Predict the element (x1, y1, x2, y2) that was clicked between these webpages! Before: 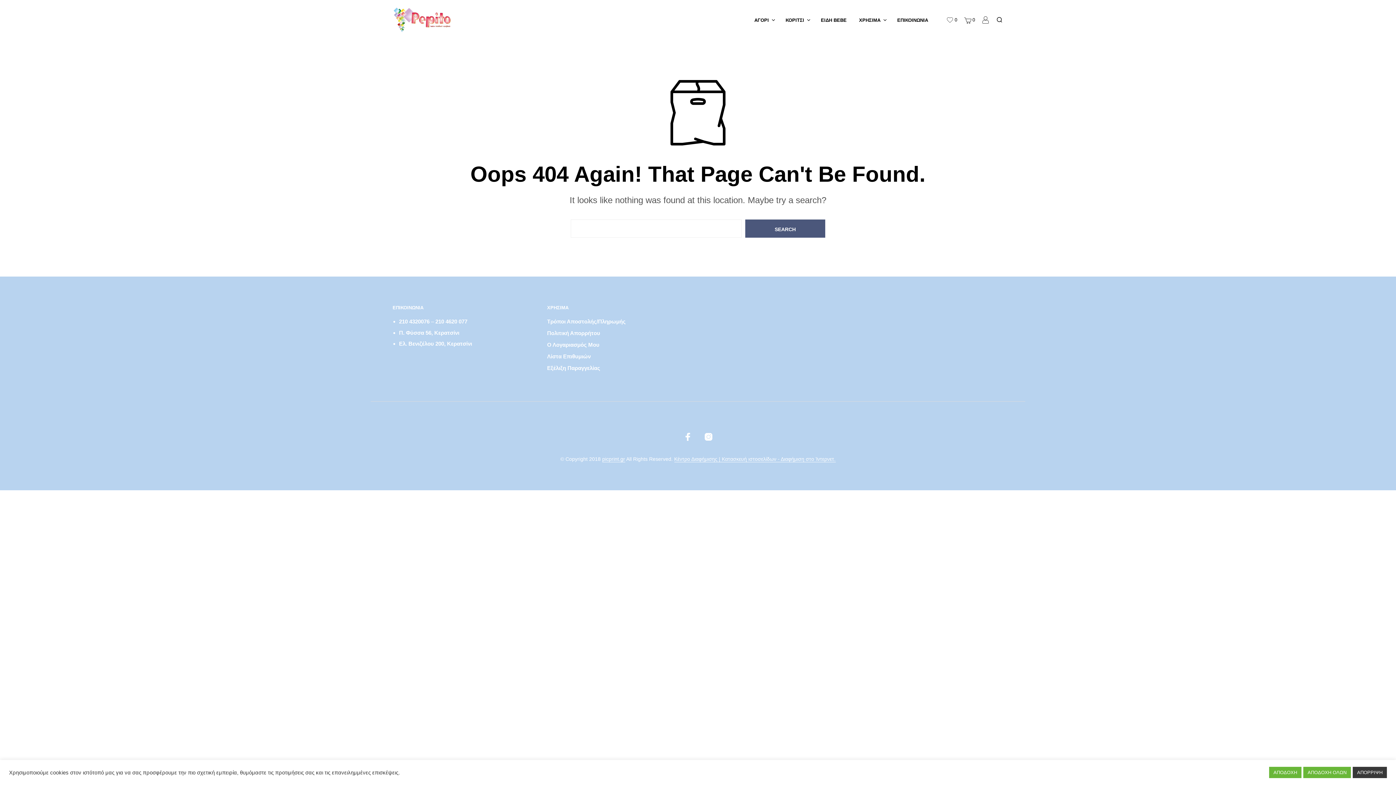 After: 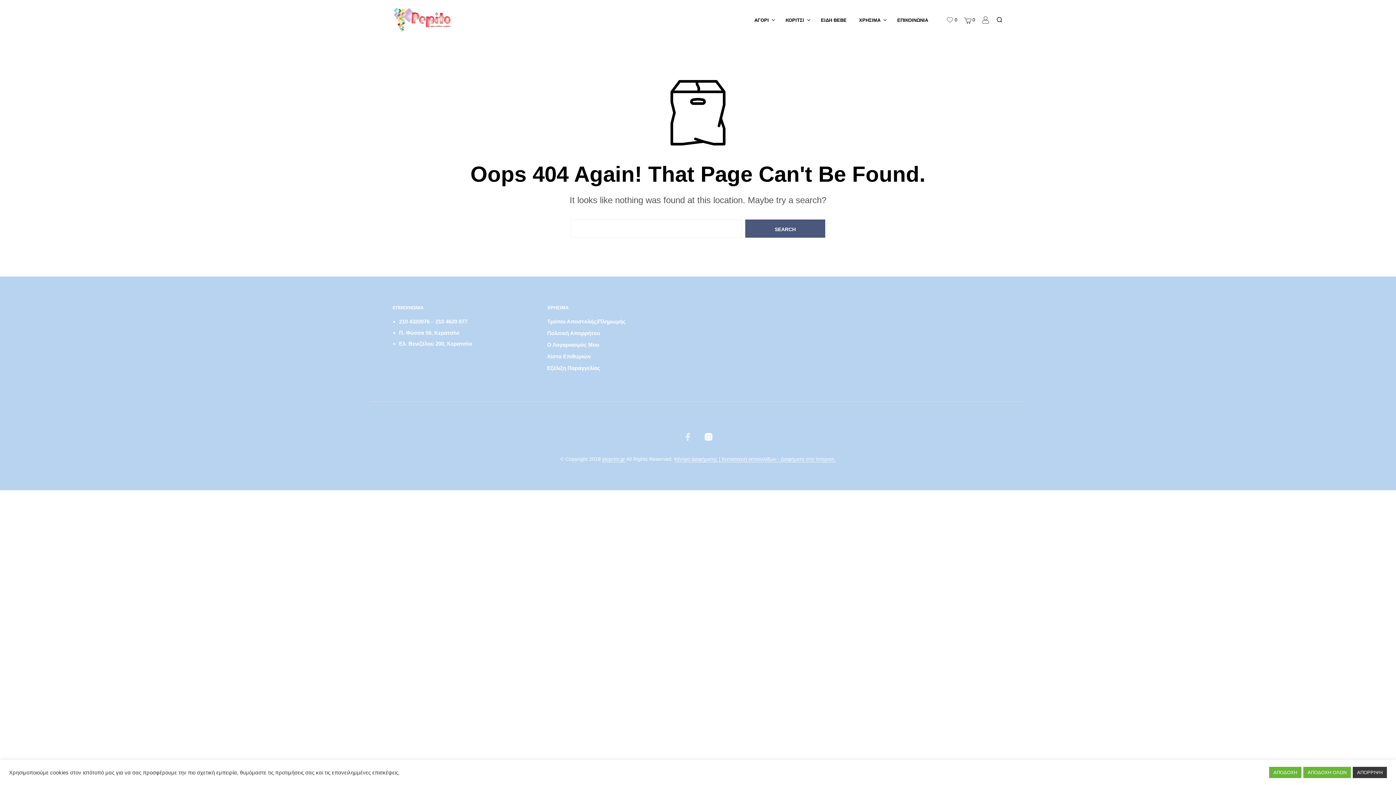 Action: bbox: (683, 432, 692, 441)